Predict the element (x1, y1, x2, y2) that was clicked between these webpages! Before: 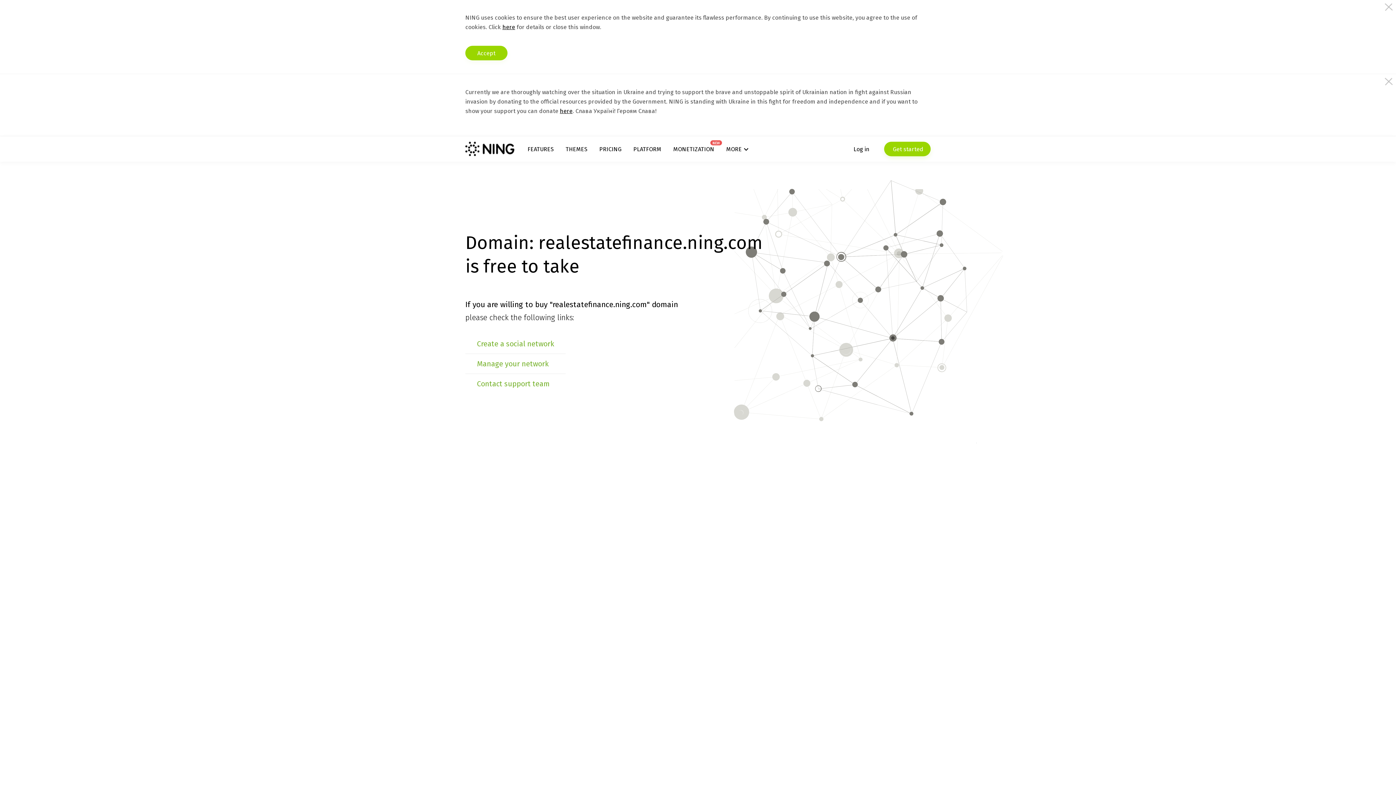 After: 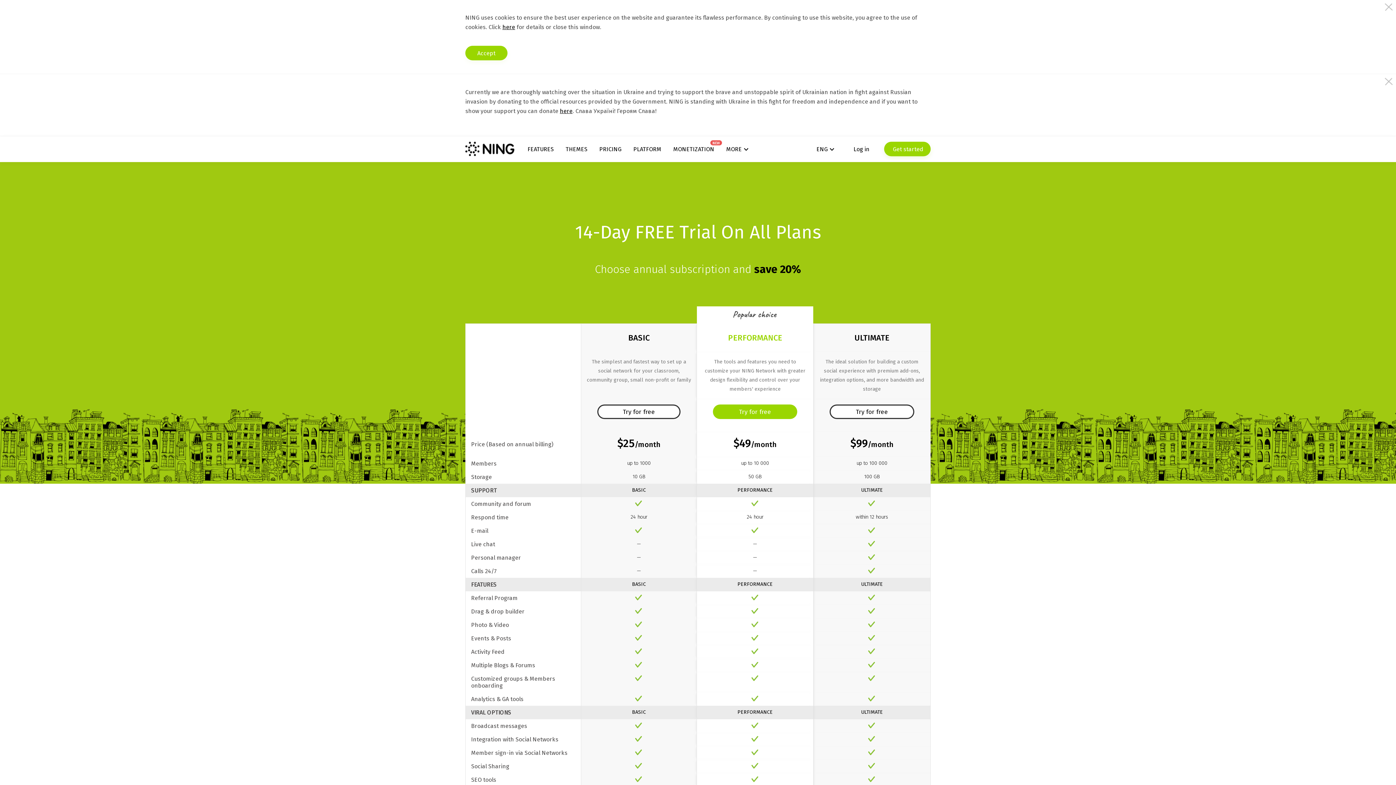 Action: label: PRICING bbox: (599, 145, 621, 152)